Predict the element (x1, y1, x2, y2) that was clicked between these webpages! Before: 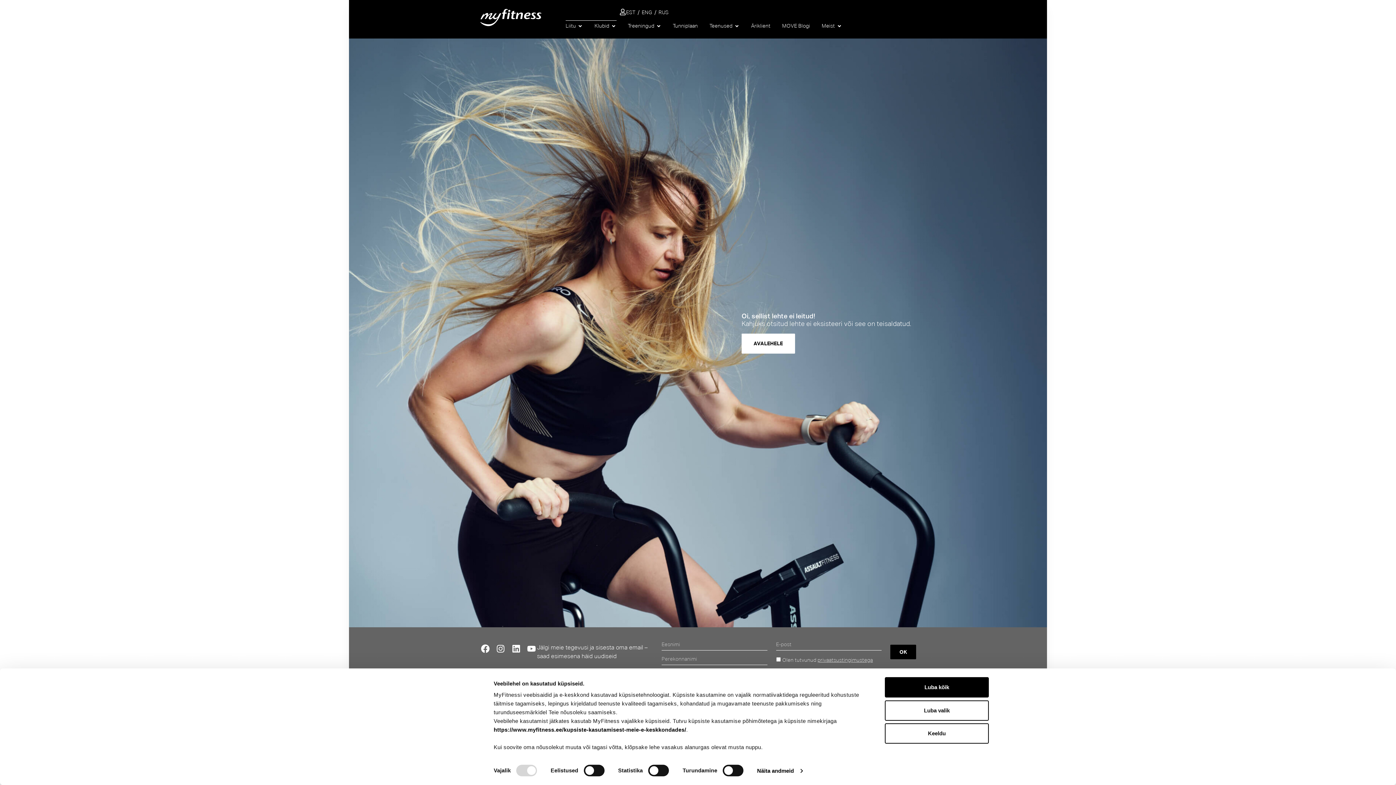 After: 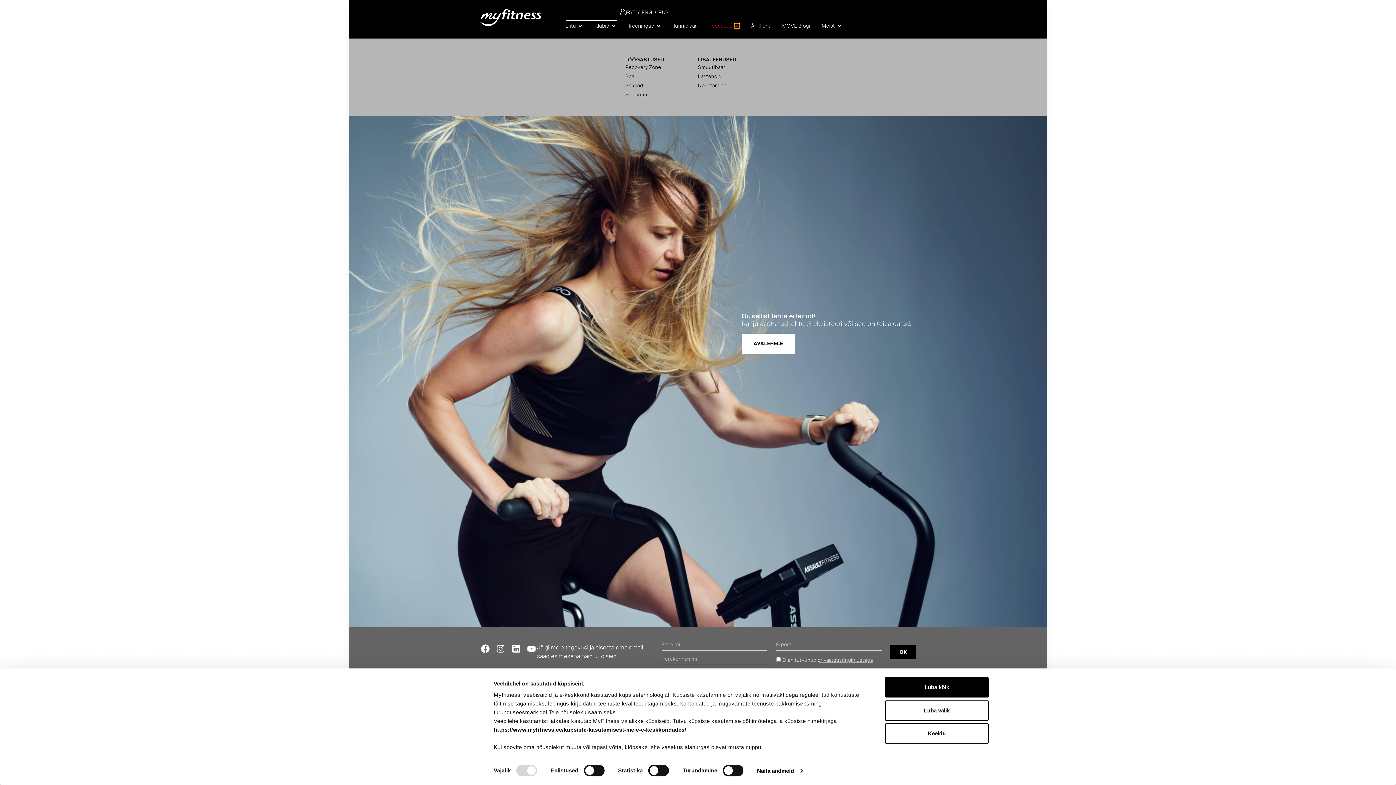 Action: label: Open Teenused bbox: (734, 23, 739, 28)